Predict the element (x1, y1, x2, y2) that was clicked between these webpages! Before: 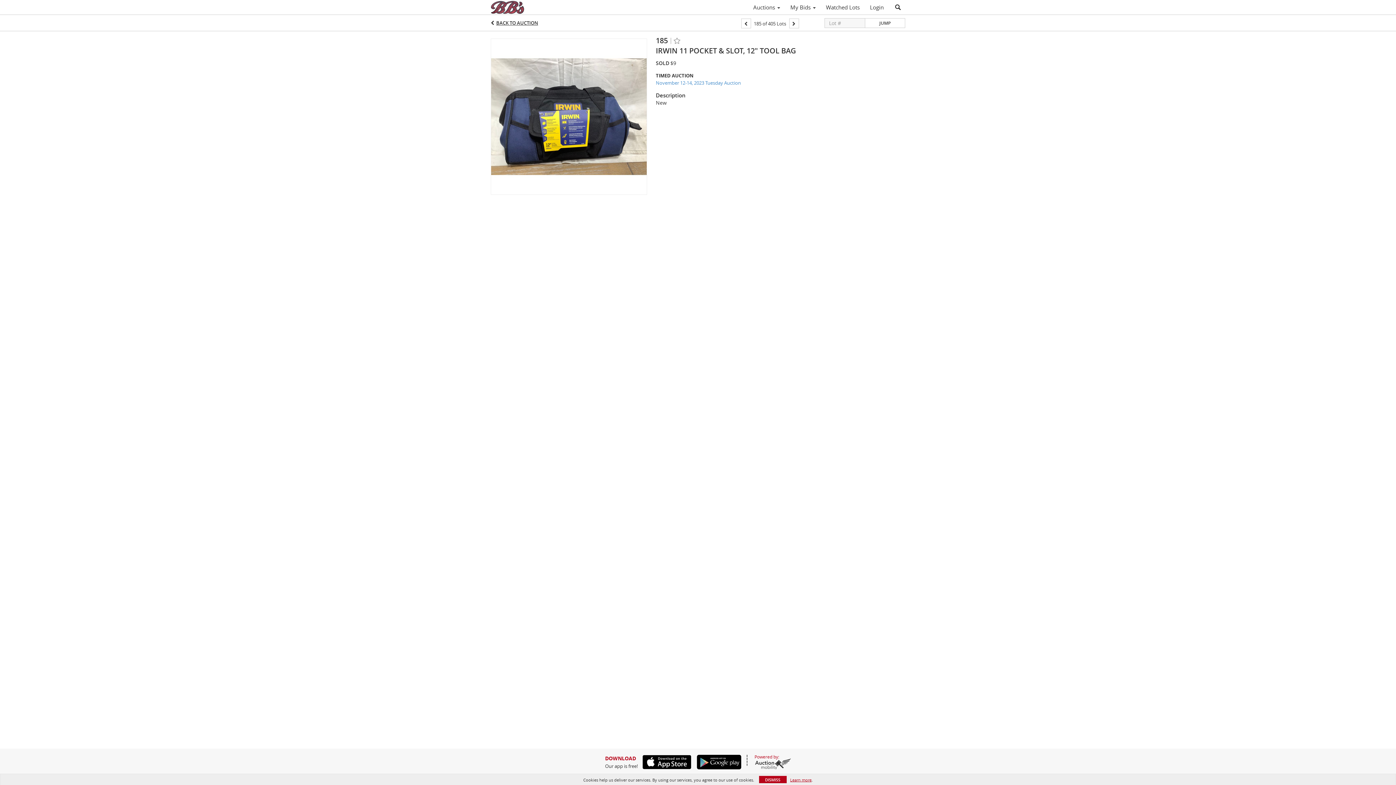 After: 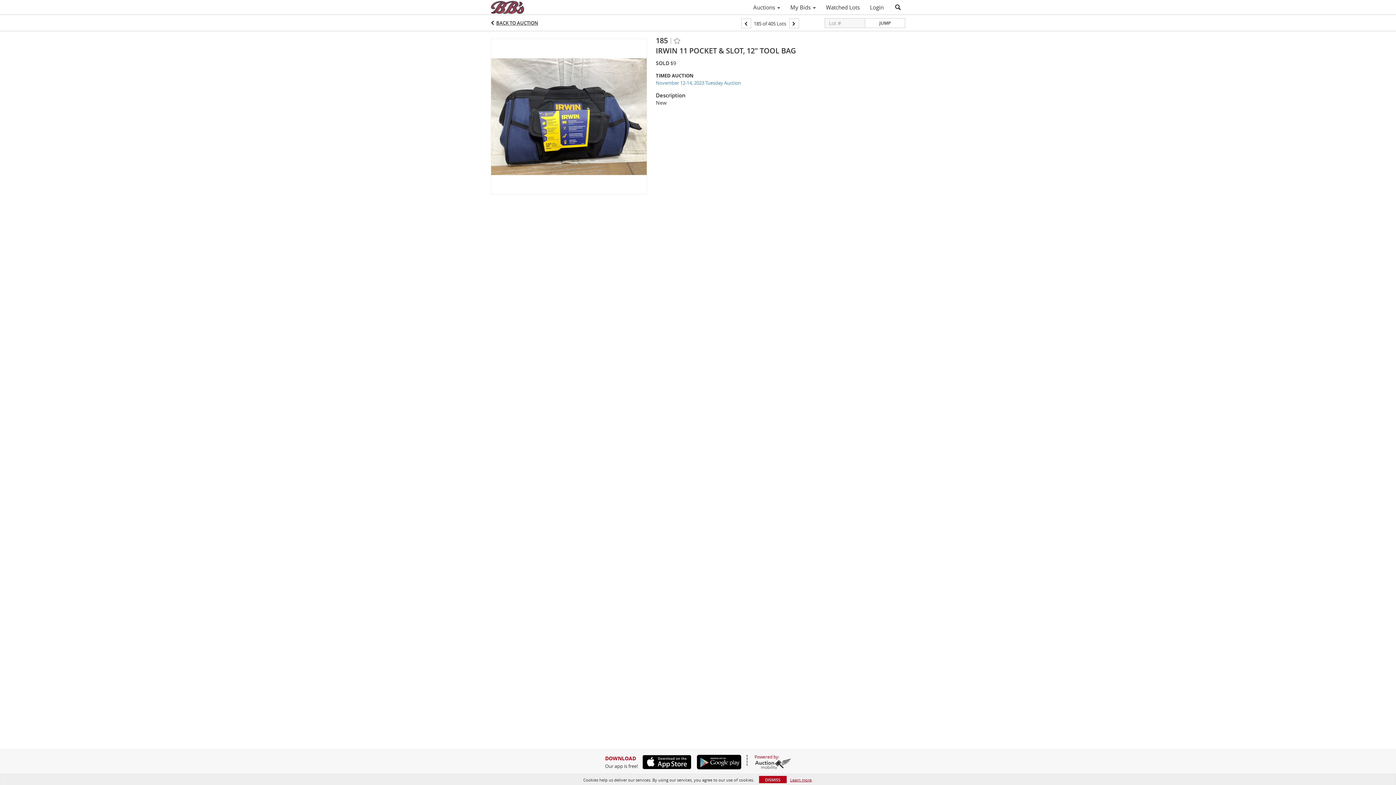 Action: bbox: (692, 755, 741, 769)